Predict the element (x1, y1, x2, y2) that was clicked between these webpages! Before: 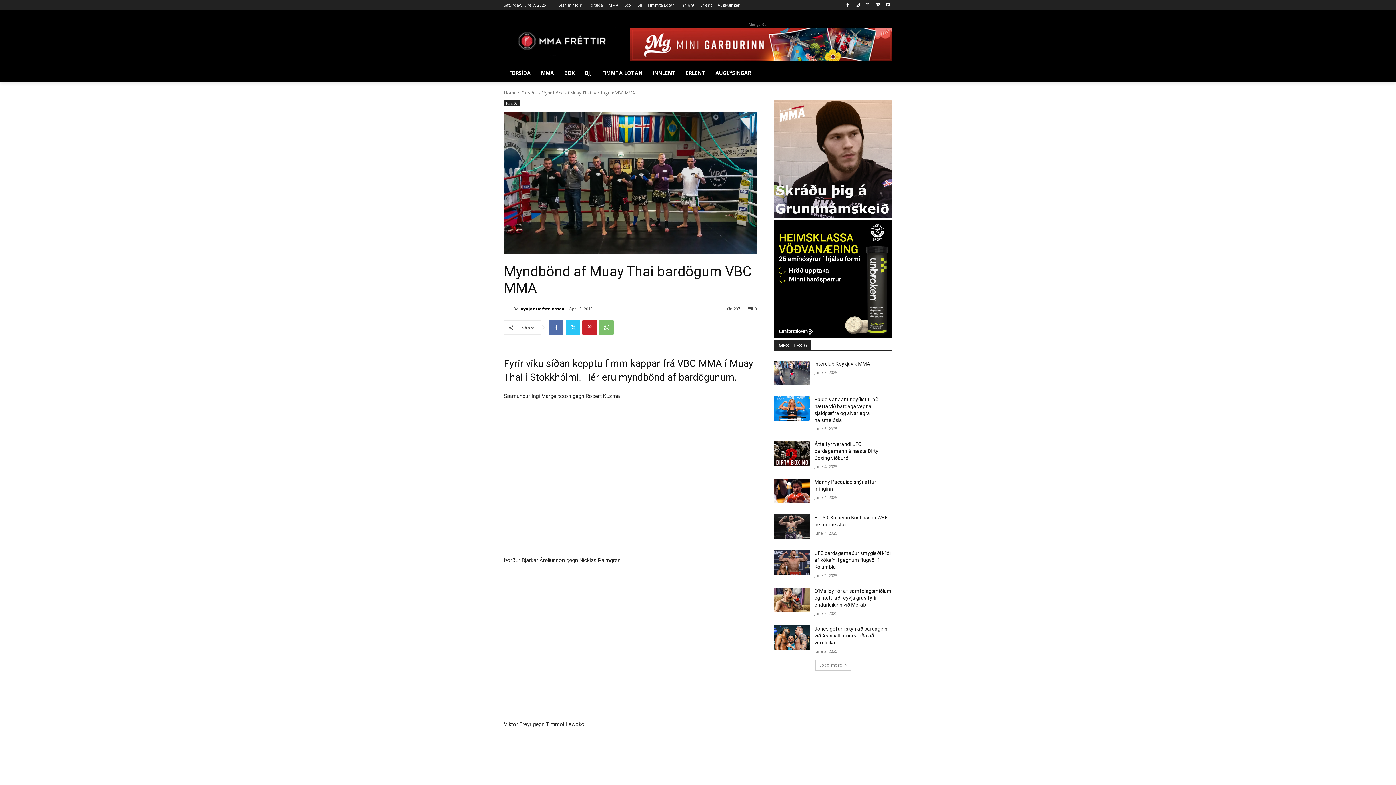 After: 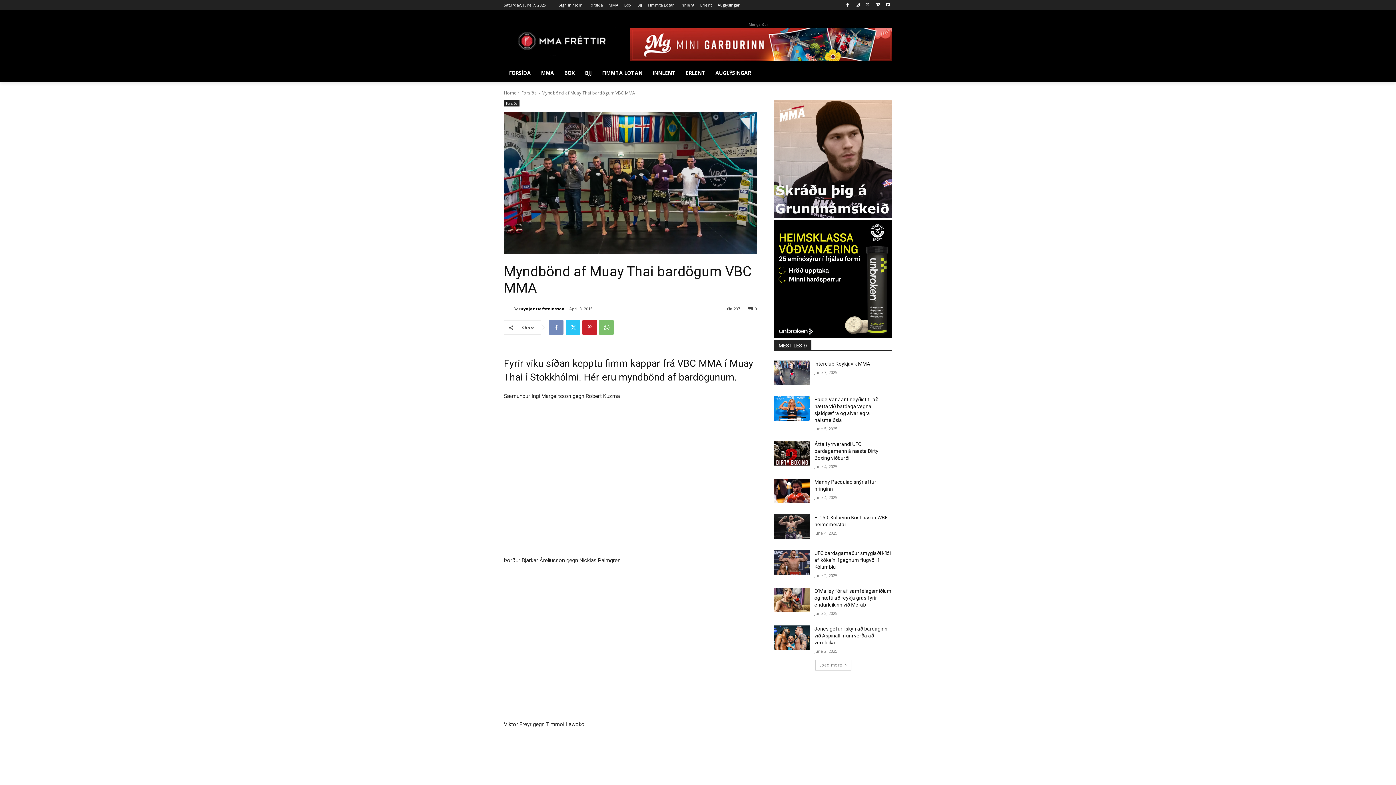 Action: bbox: (549, 320, 563, 335)